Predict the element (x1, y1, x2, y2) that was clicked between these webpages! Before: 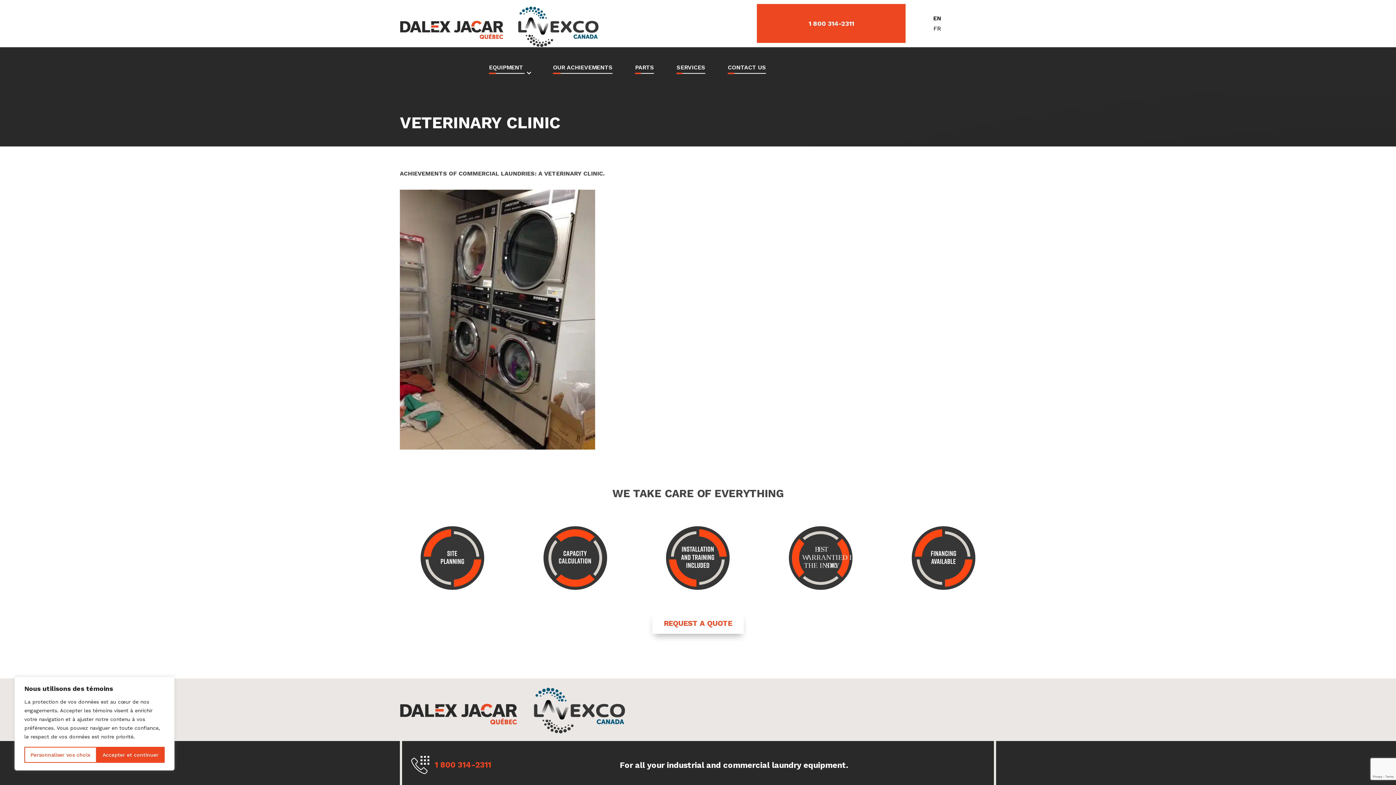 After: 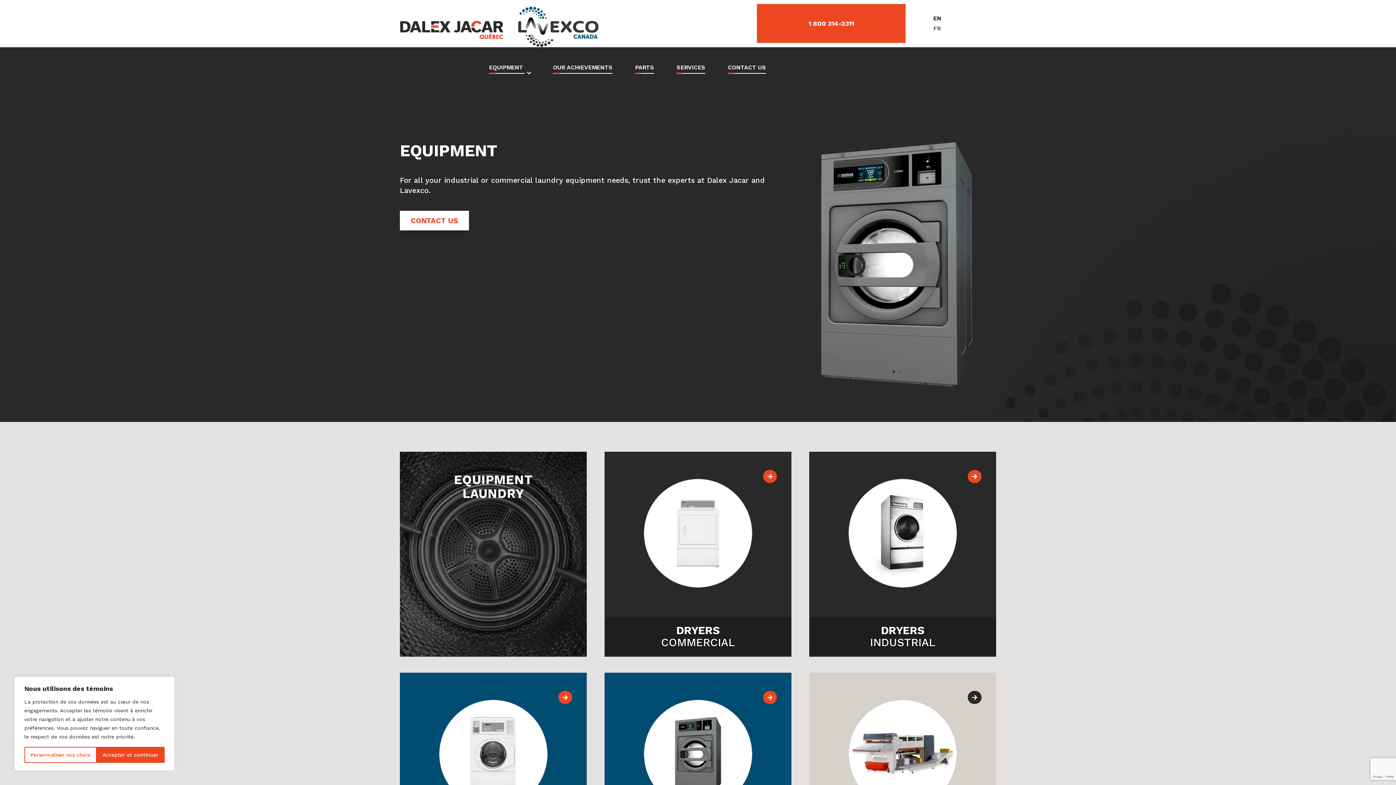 Action: label: EQUIPMENT bbox: (489, 65, 530, 73)